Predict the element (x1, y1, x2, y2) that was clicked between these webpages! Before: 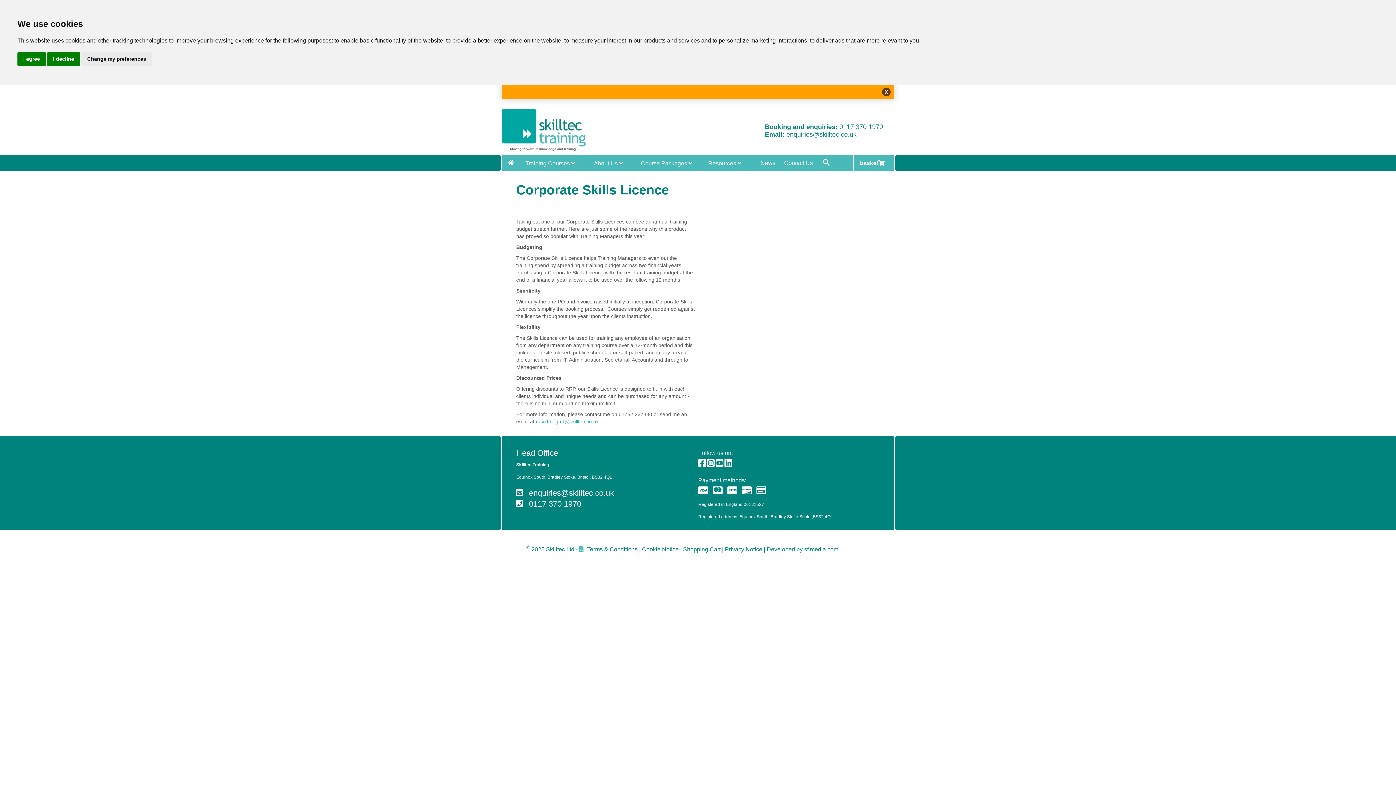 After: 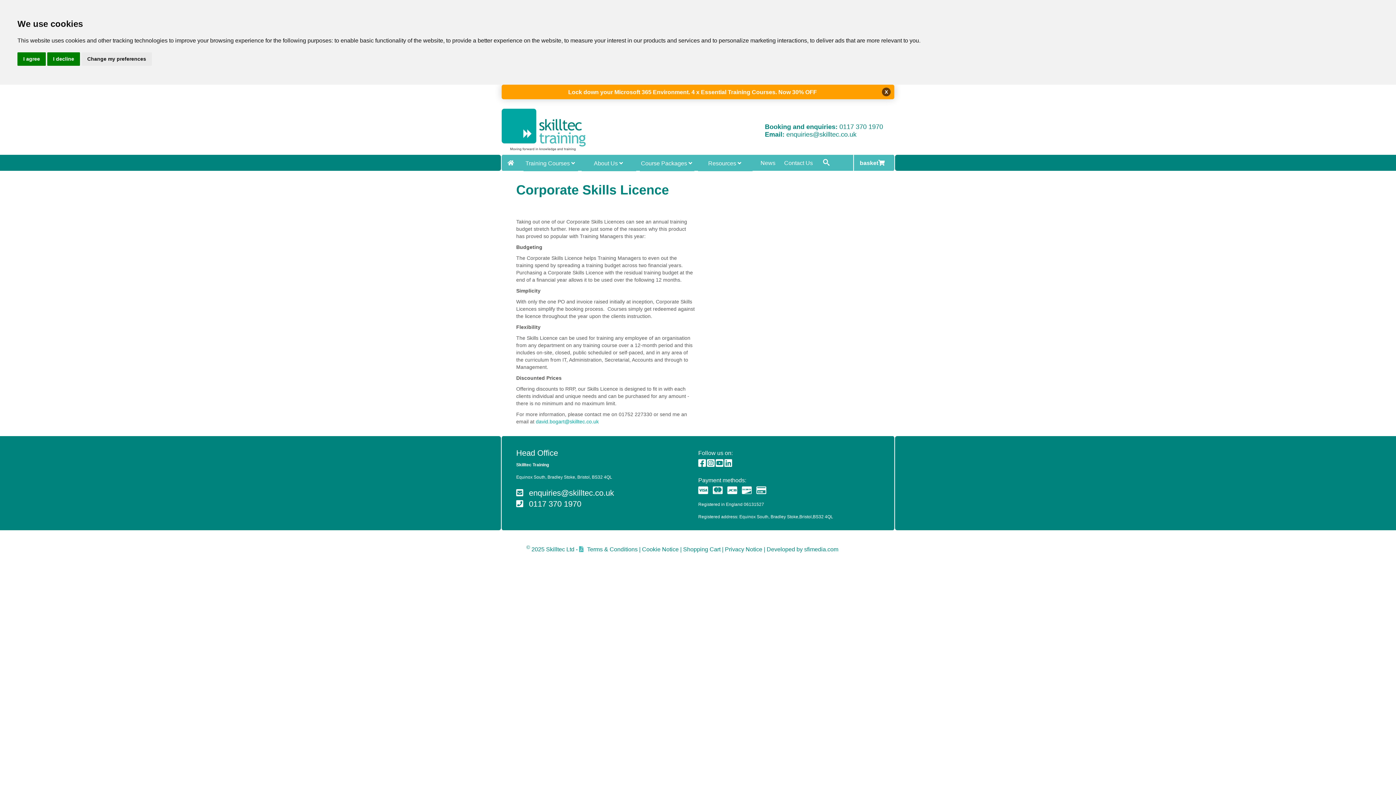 Action: label:  0117 370 1970 bbox: (516, 499, 581, 508)